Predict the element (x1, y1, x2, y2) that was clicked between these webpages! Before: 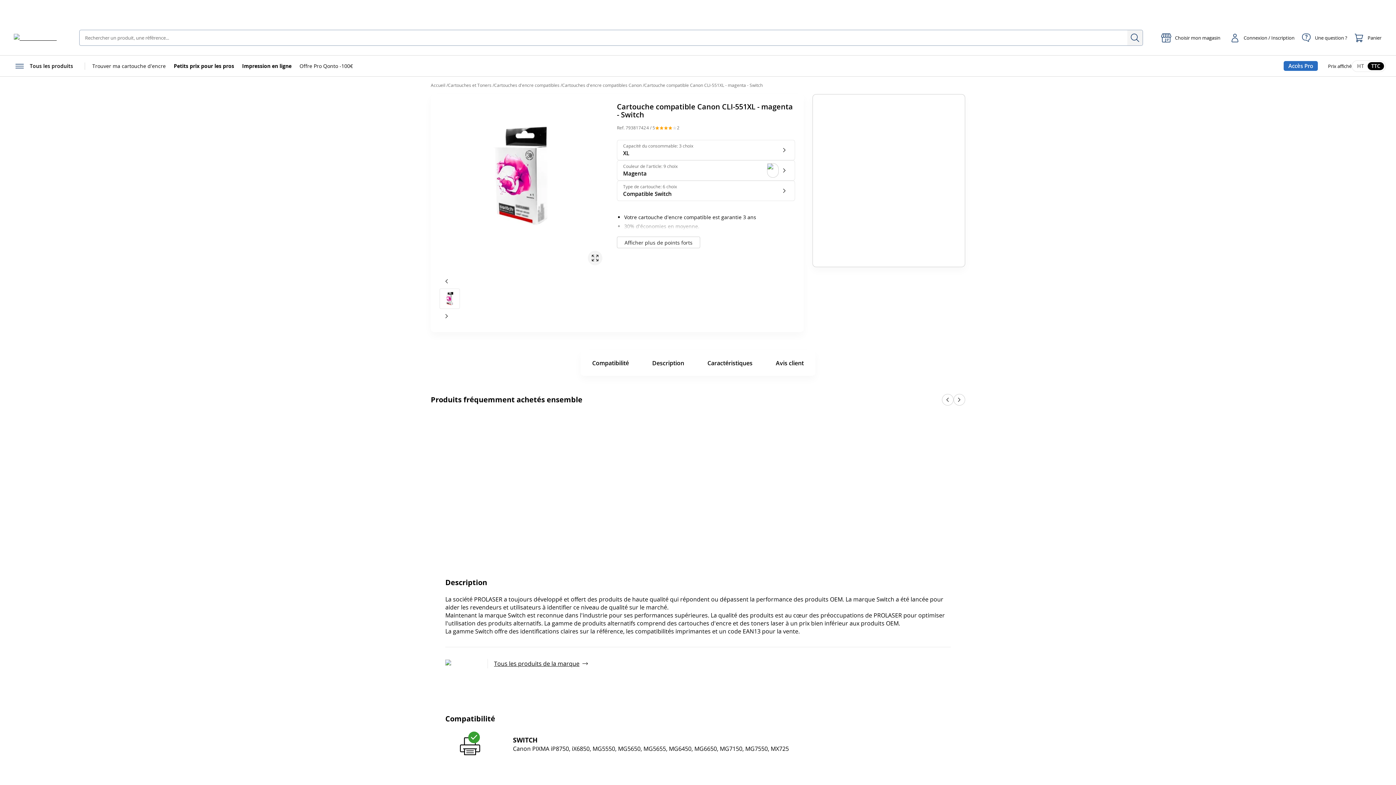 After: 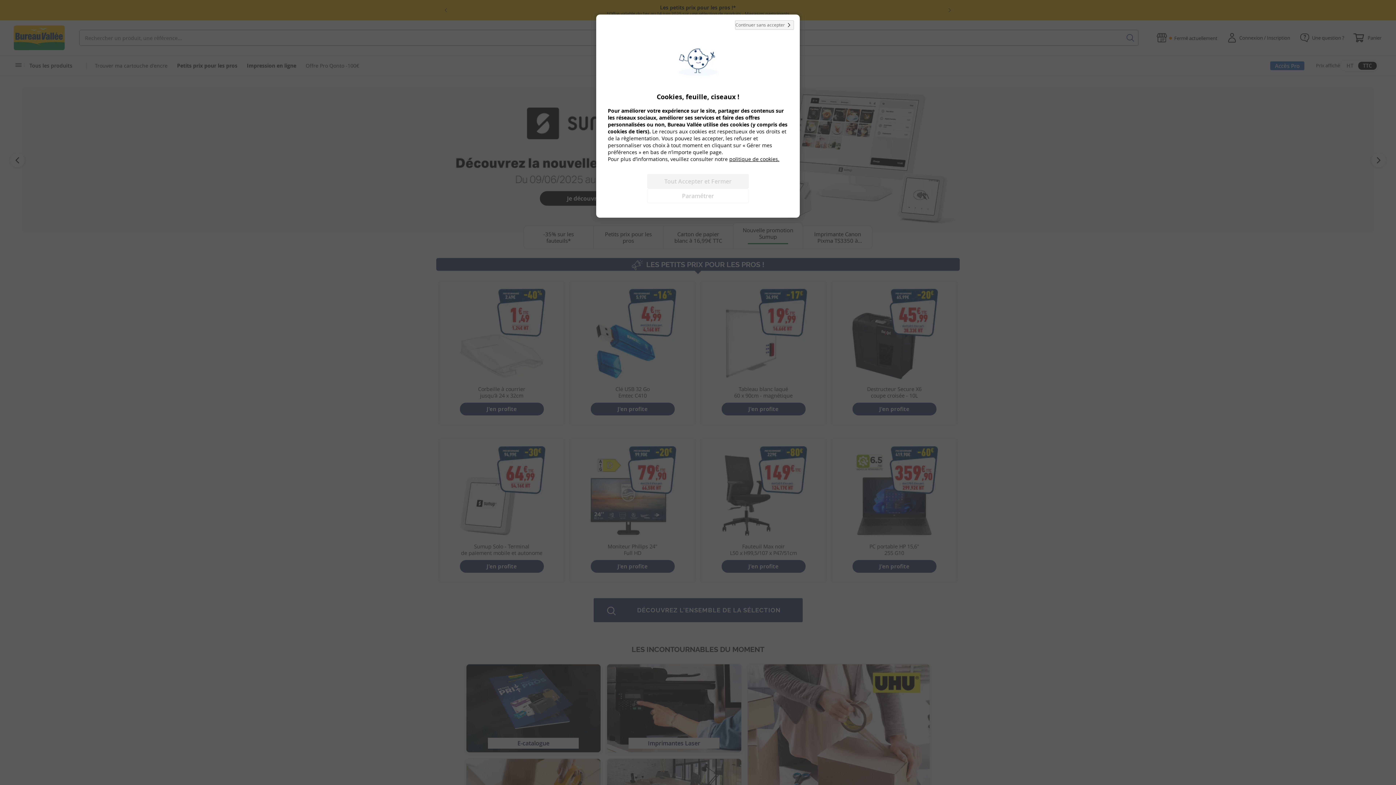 Action: bbox: (13, 33, 64, 41)